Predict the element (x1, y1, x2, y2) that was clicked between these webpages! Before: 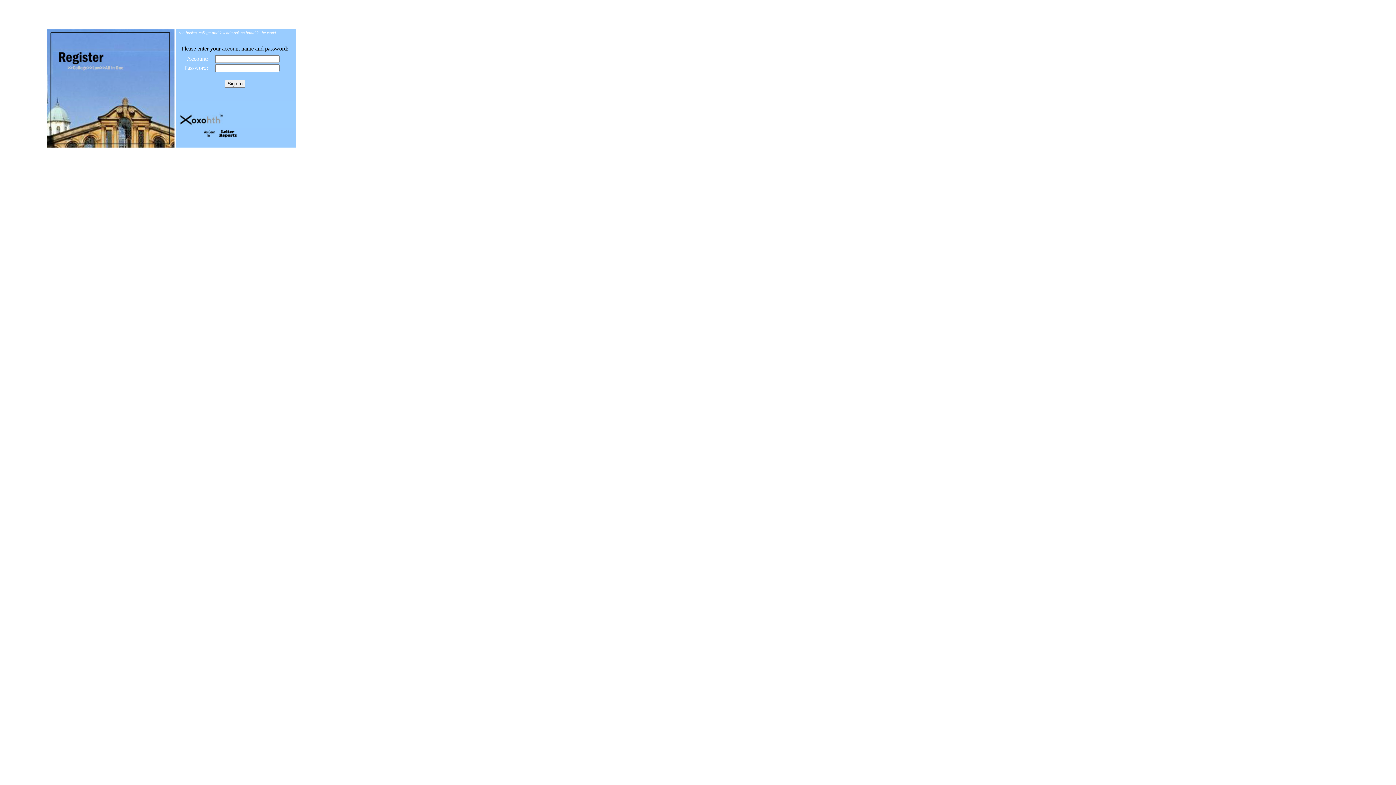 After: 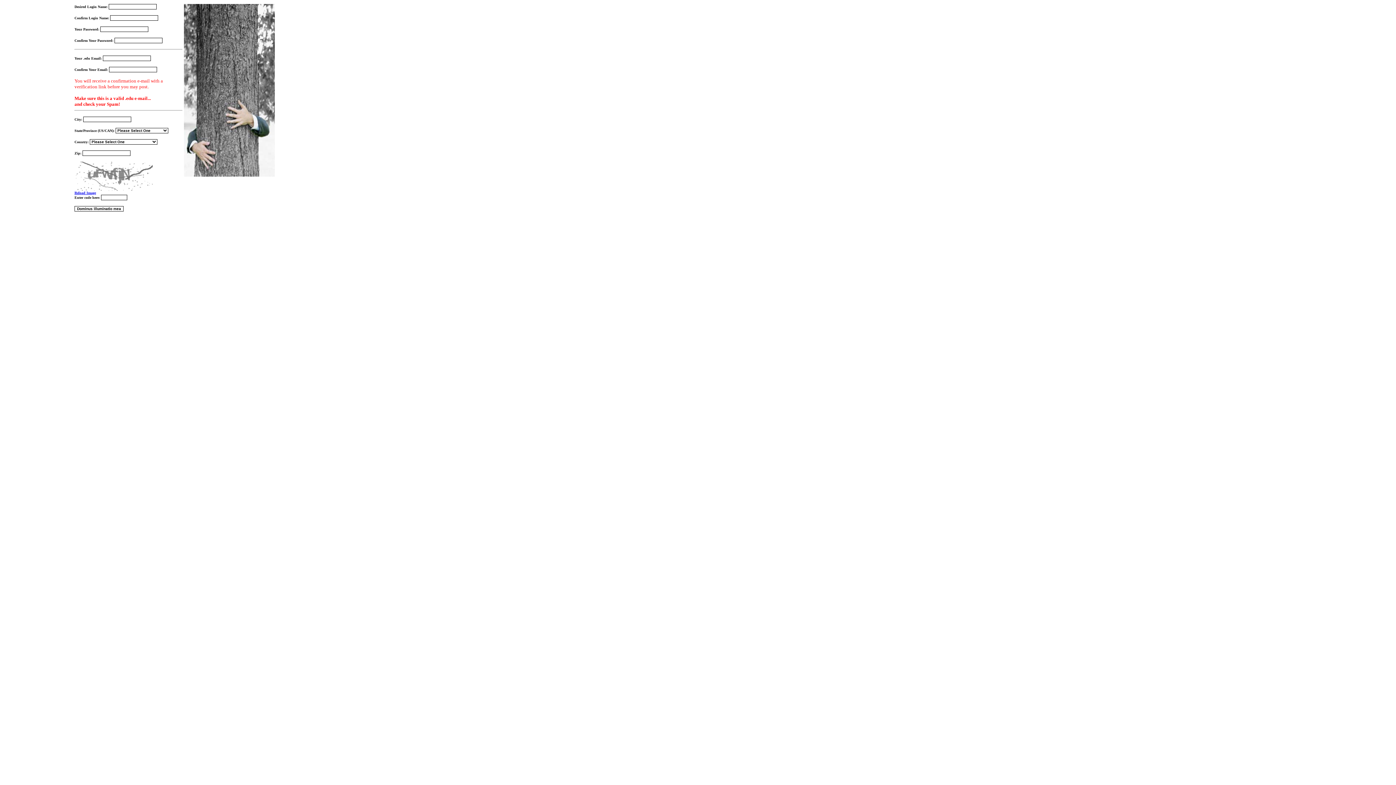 Action: bbox: (47, 142, 174, 148)